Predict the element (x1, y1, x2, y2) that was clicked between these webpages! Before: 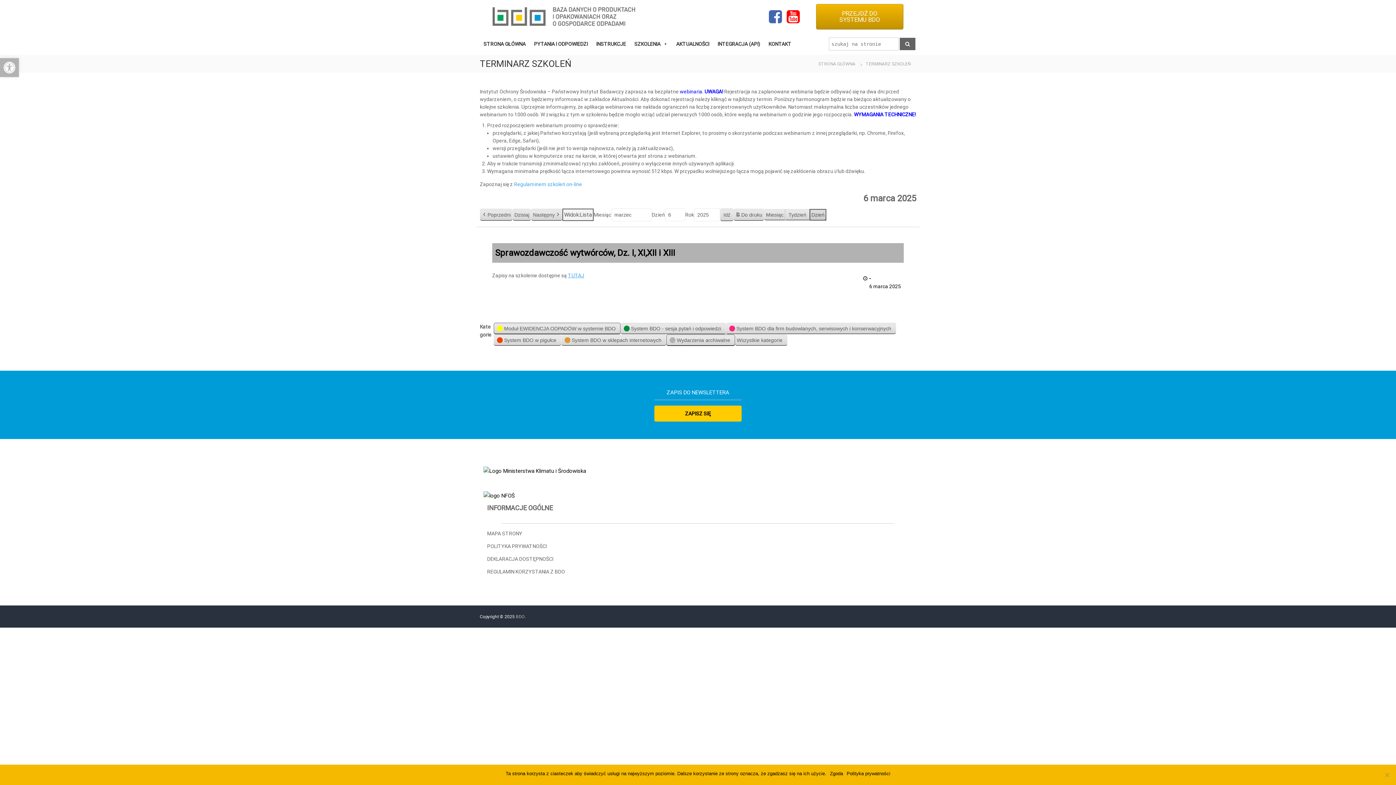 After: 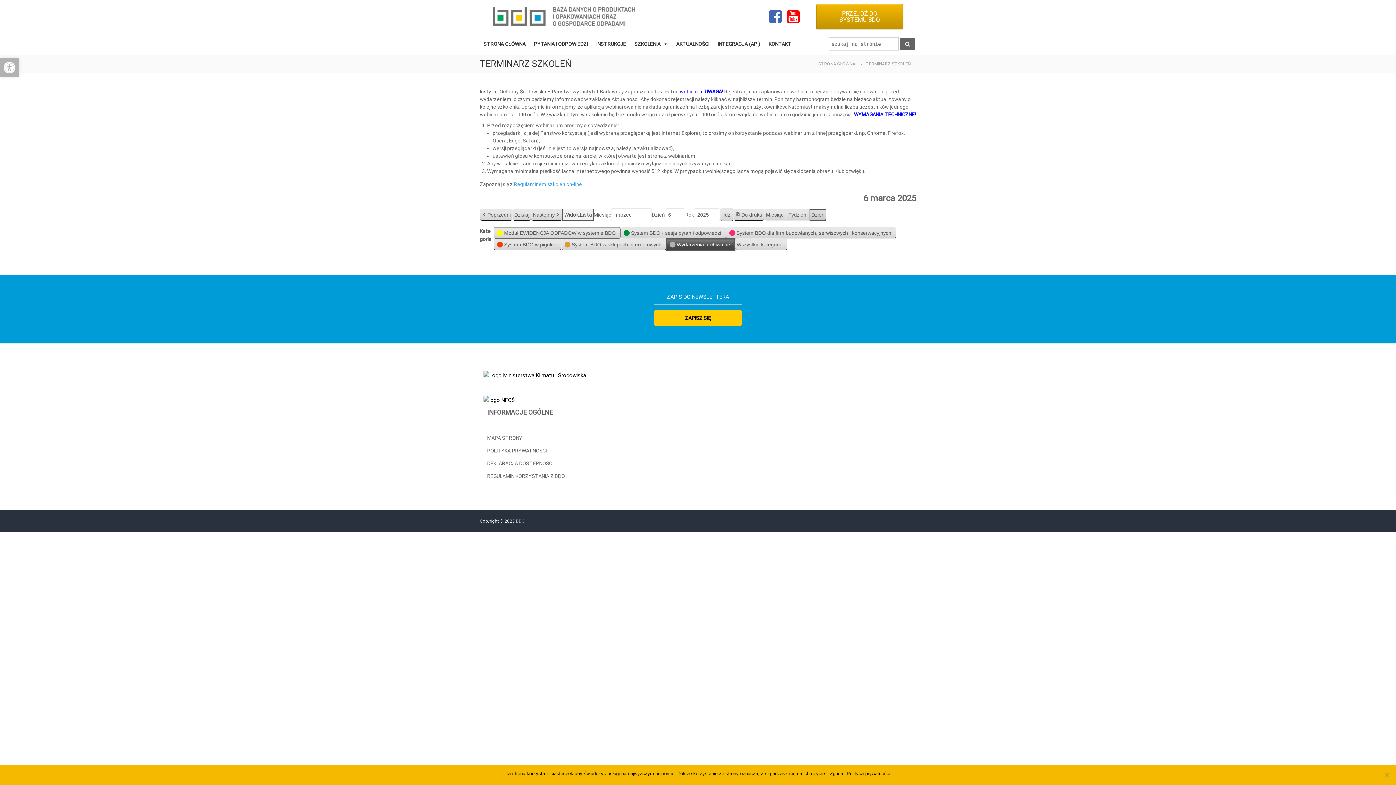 Action: bbox: (666, 334, 735, 346) label:  
Wydarzenia archiwalne